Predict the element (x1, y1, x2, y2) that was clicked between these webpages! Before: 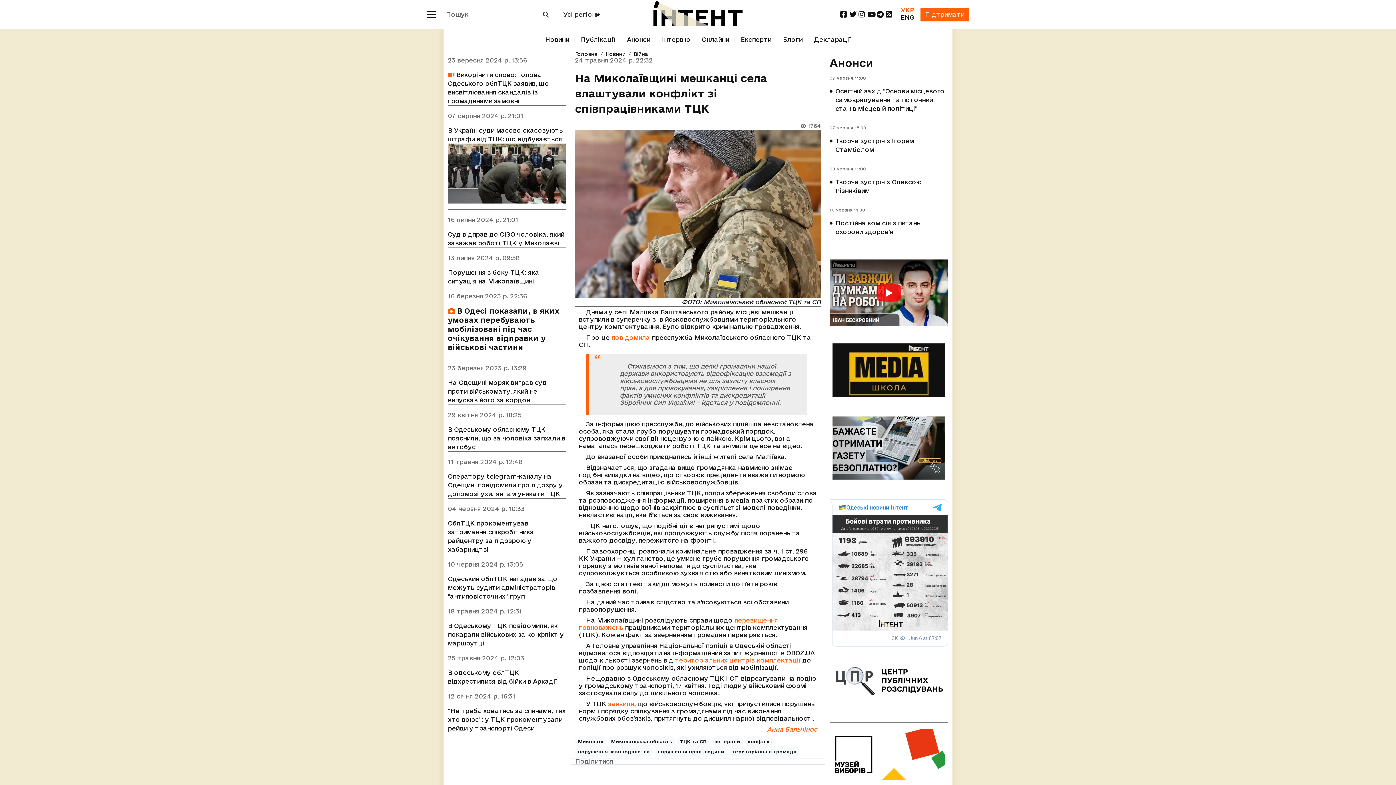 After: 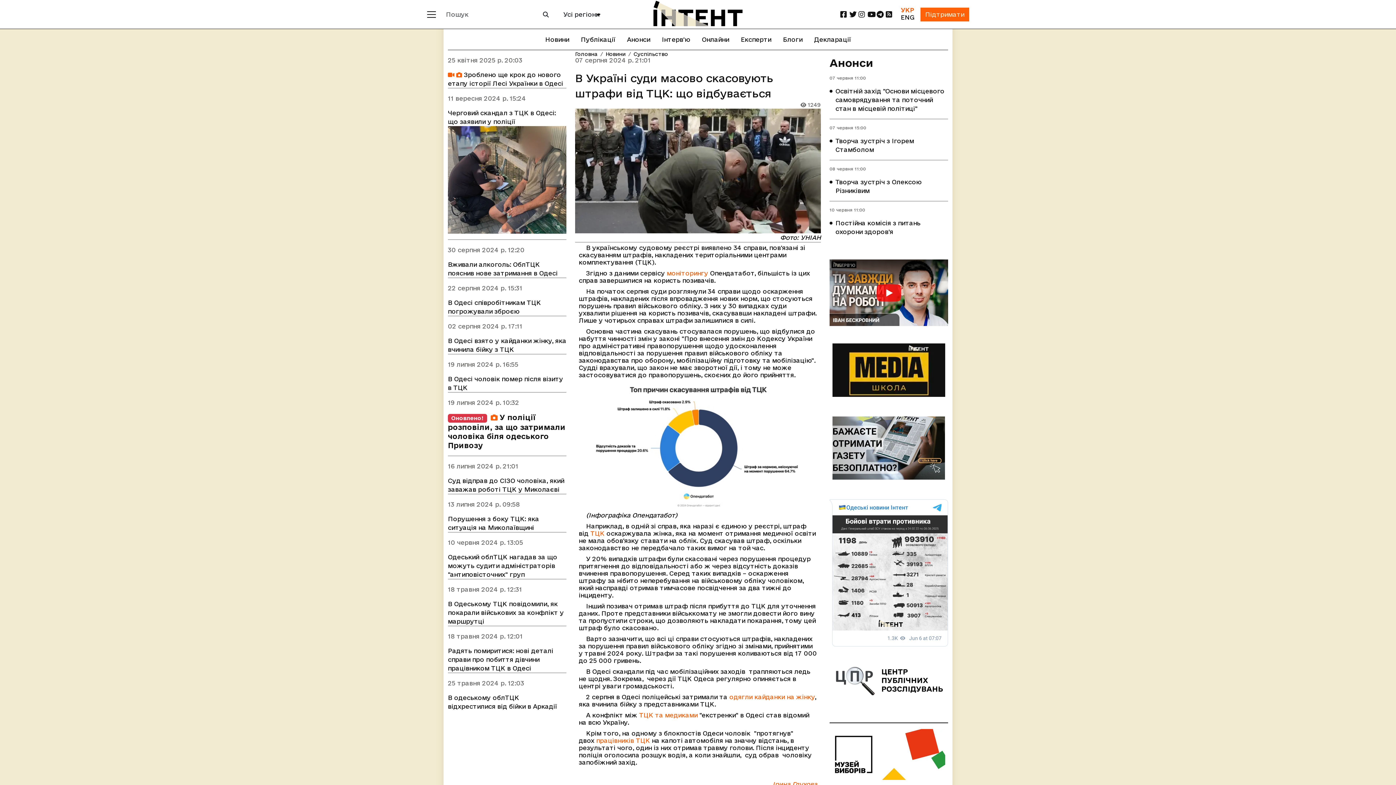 Action: label: В Україні суди масово скасовують штрафи від ТЦК: що відбувається bbox: (448, 126, 566, 143)